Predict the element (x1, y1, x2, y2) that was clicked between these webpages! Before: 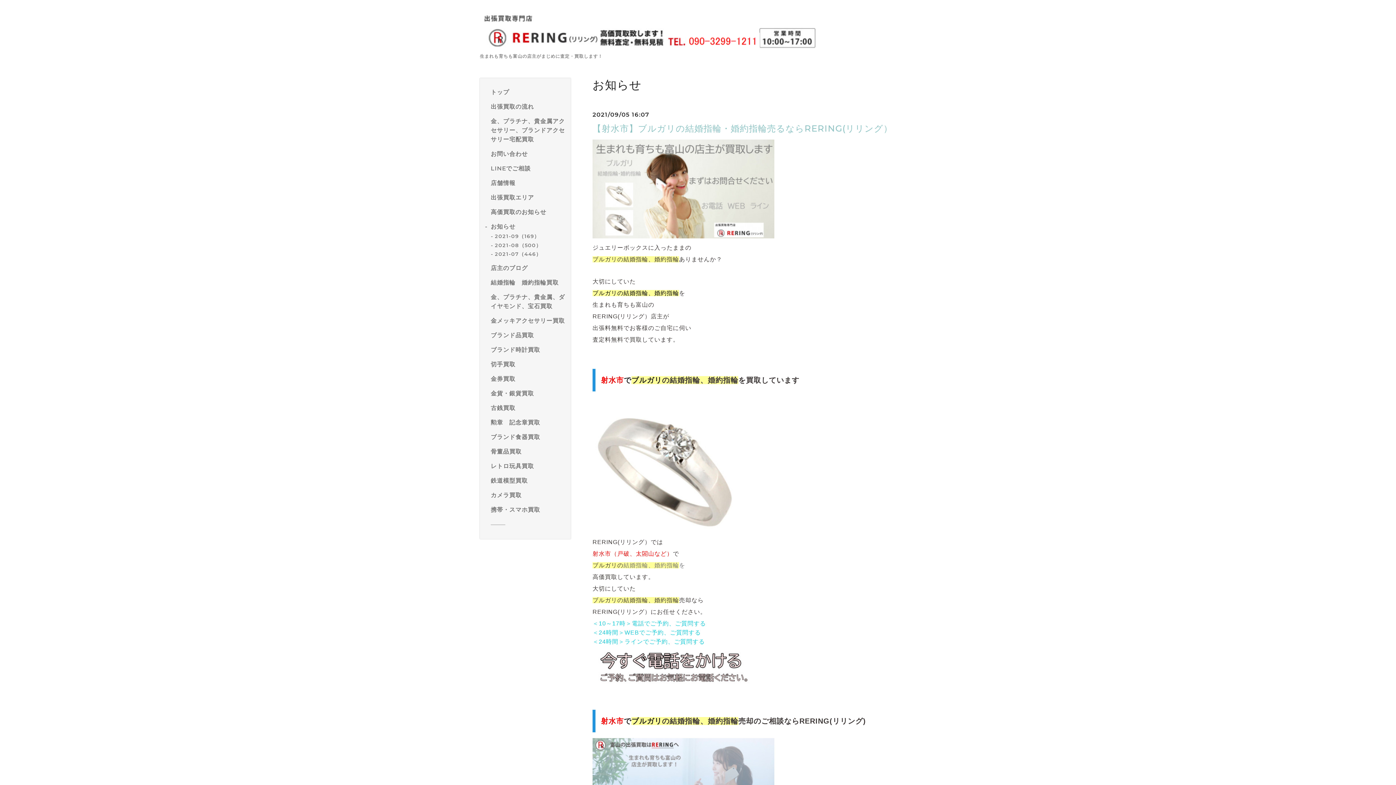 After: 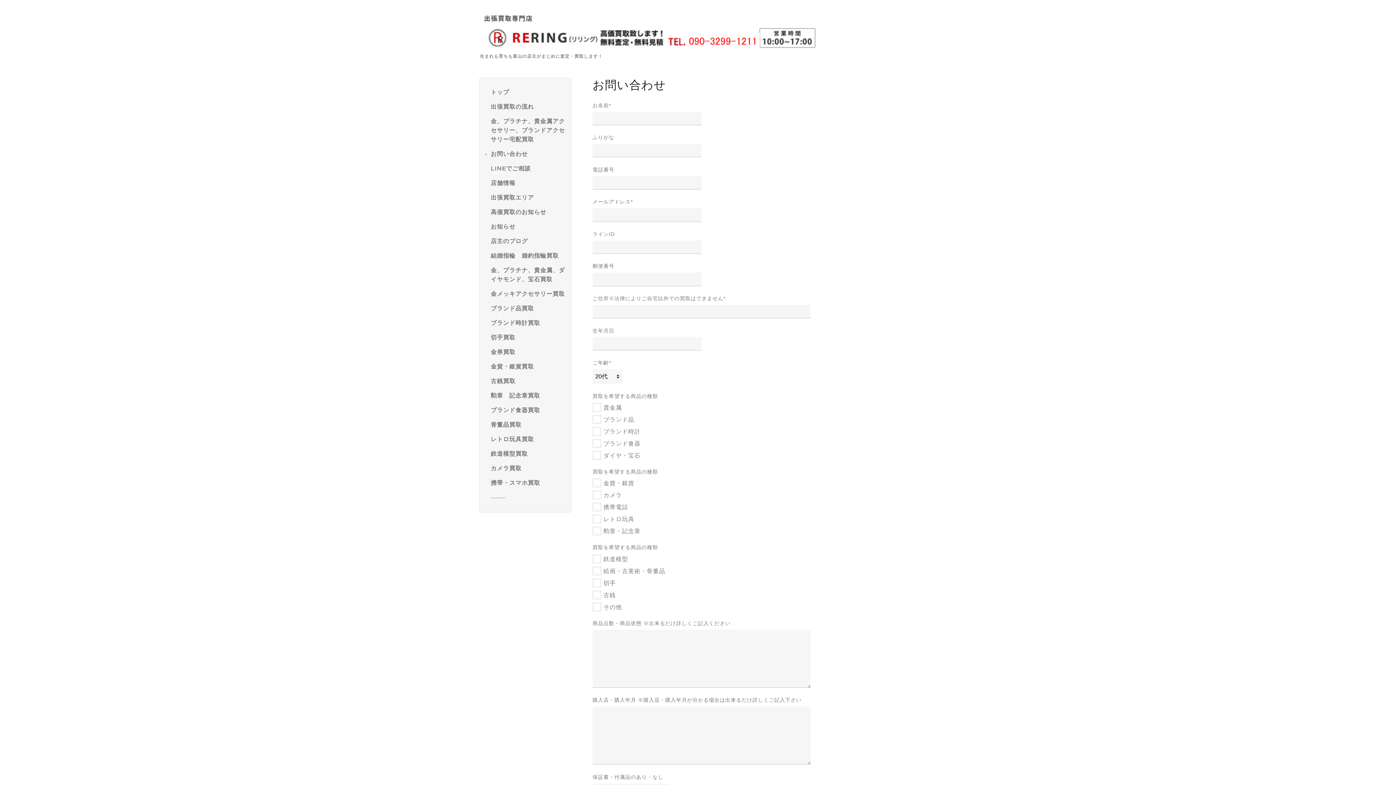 Action: label: お問い合わせ bbox: (490, 149, 565, 158)